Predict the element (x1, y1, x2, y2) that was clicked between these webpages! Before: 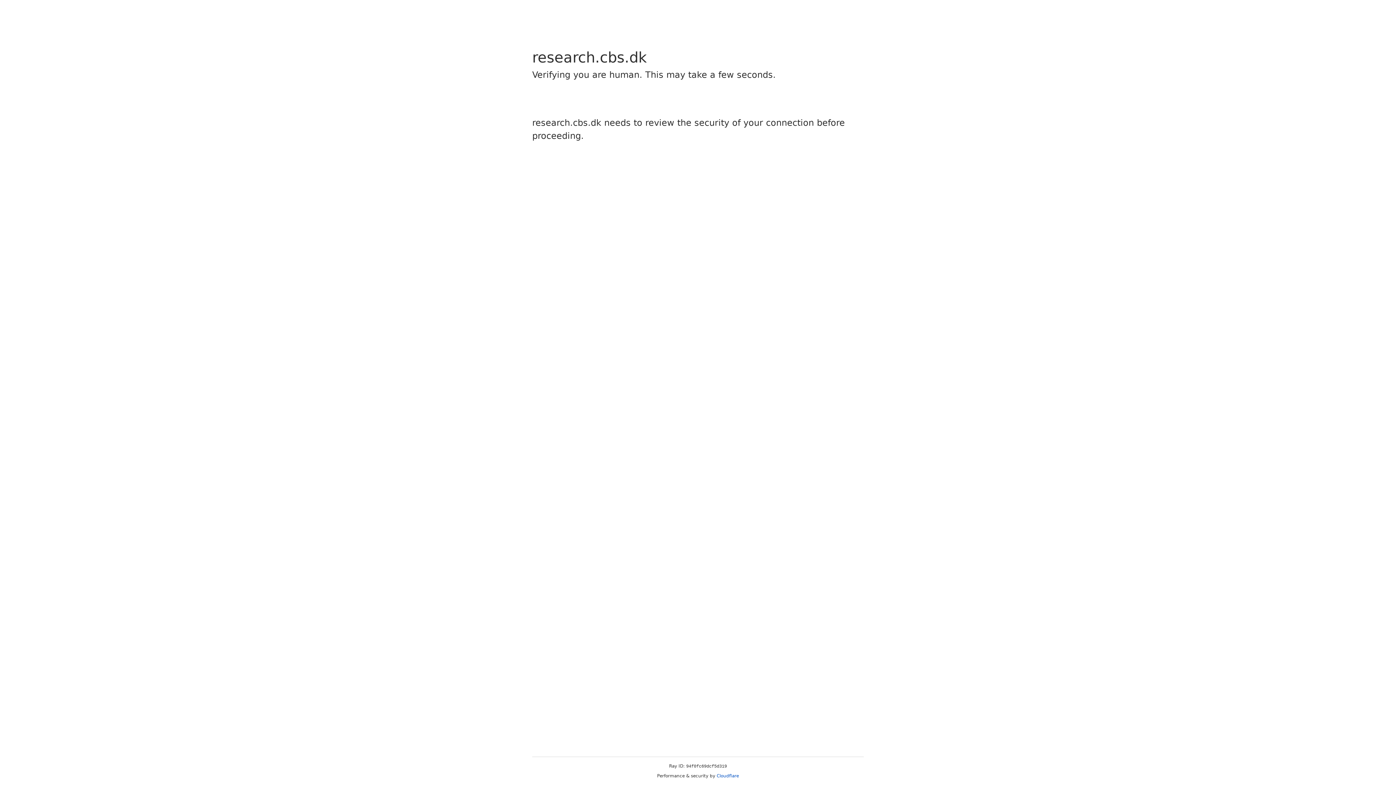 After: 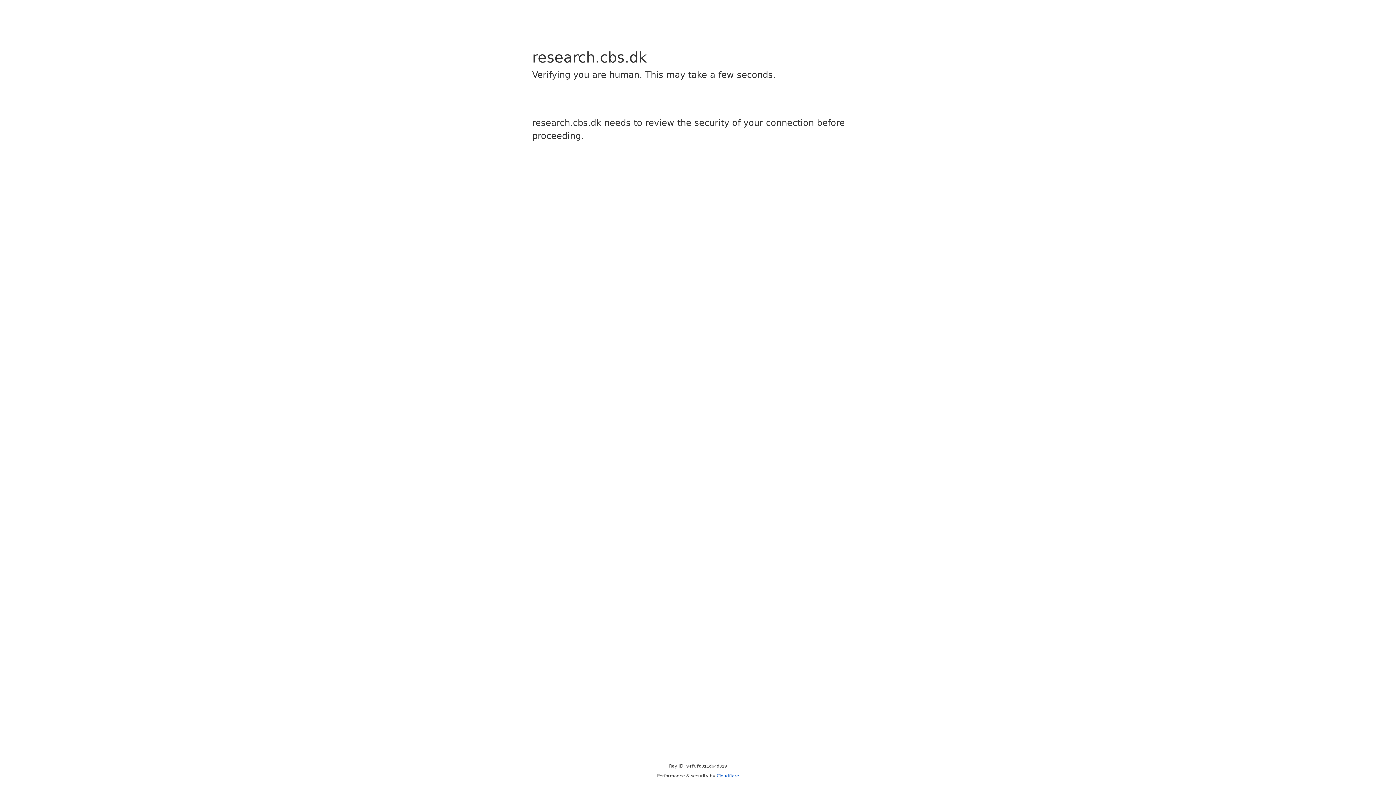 Action: bbox: (716, 773, 739, 778) label: Cloudflare